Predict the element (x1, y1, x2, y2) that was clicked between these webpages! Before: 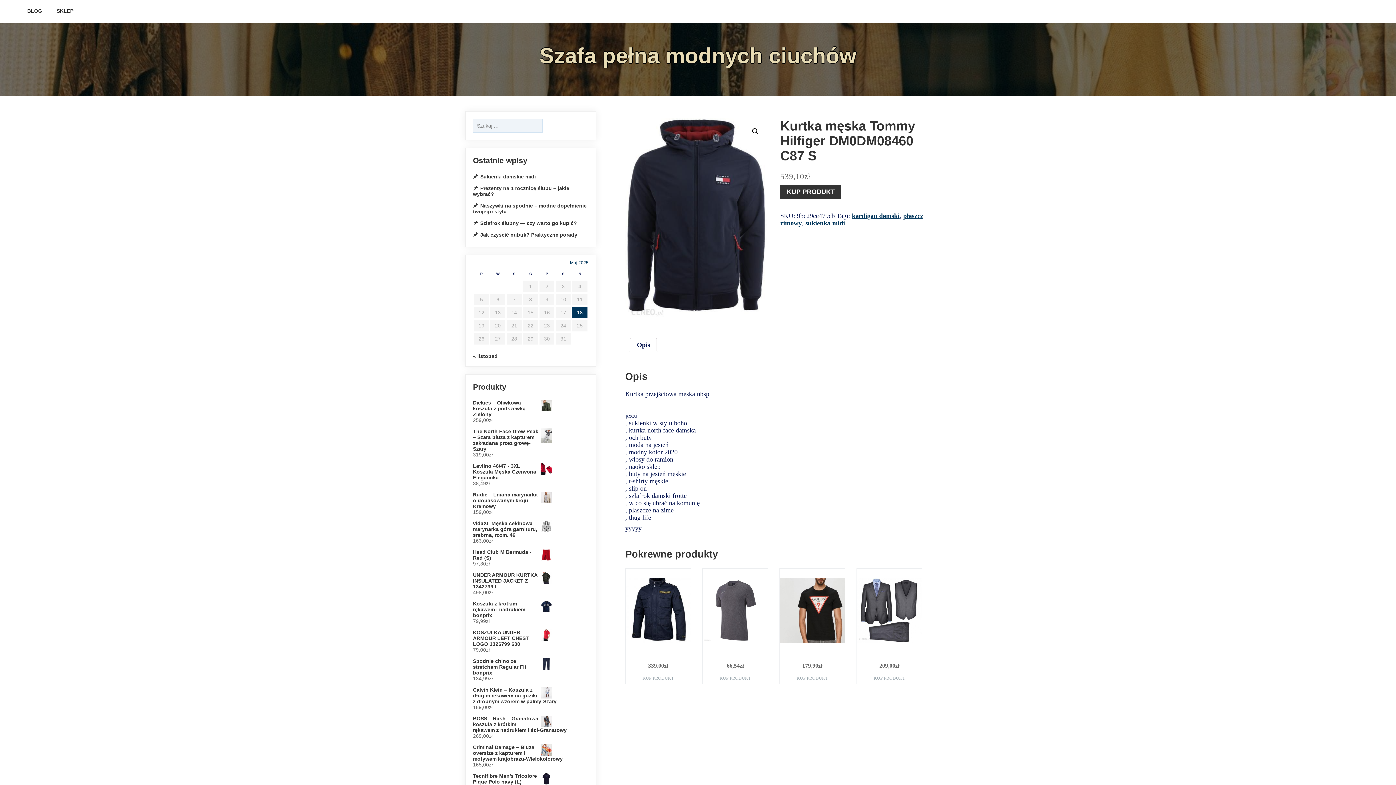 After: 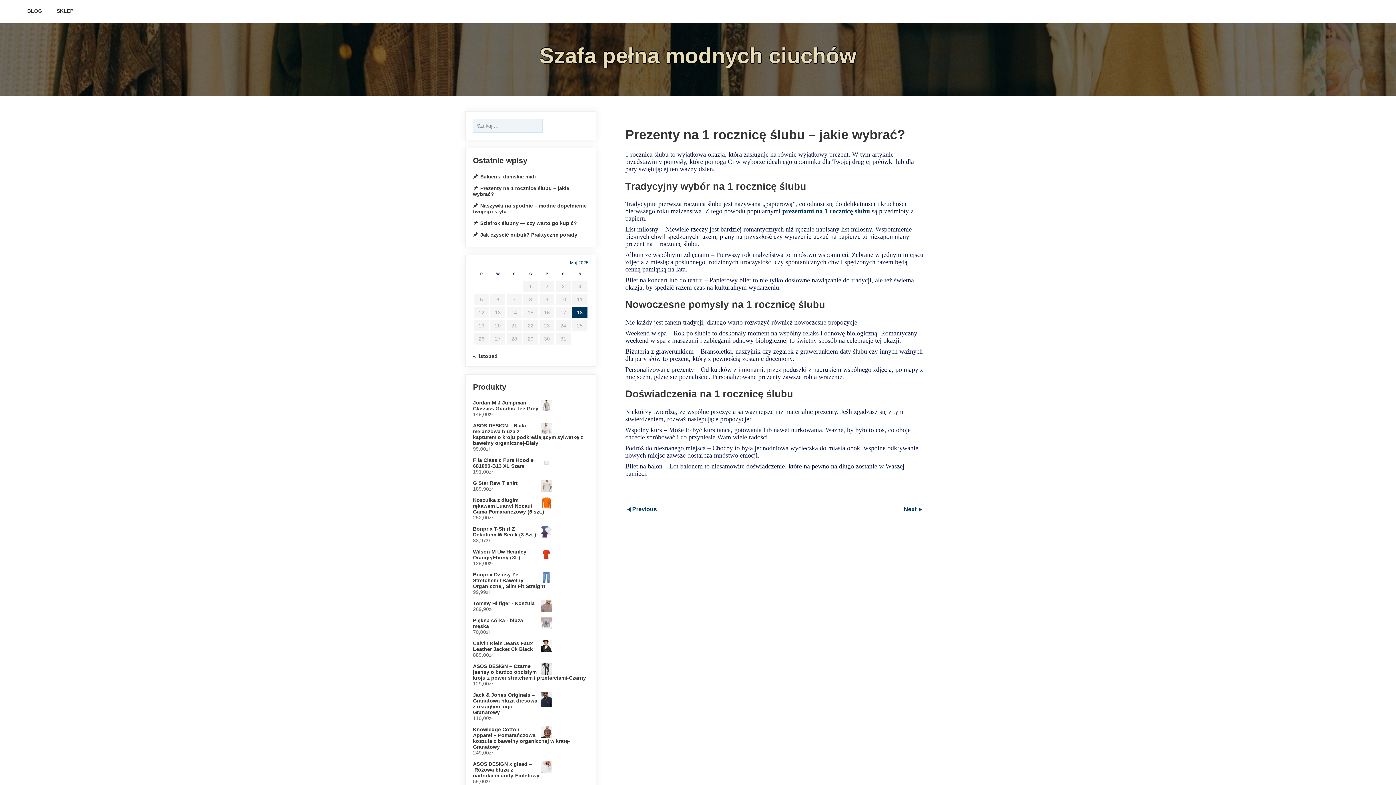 Action: label: Prezenty na 1 rocznicę ślubu – jakie wybrać? bbox: (473, 185, 569, 197)